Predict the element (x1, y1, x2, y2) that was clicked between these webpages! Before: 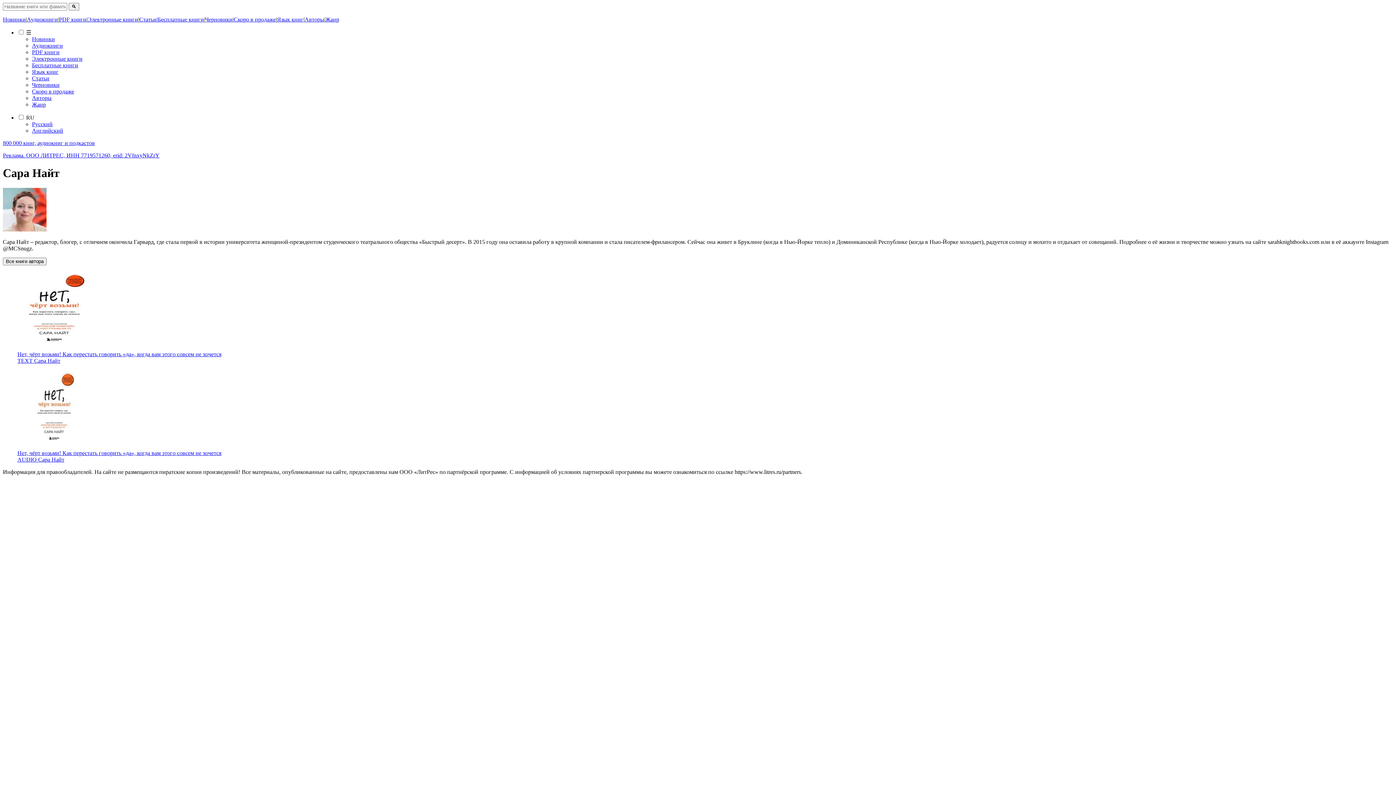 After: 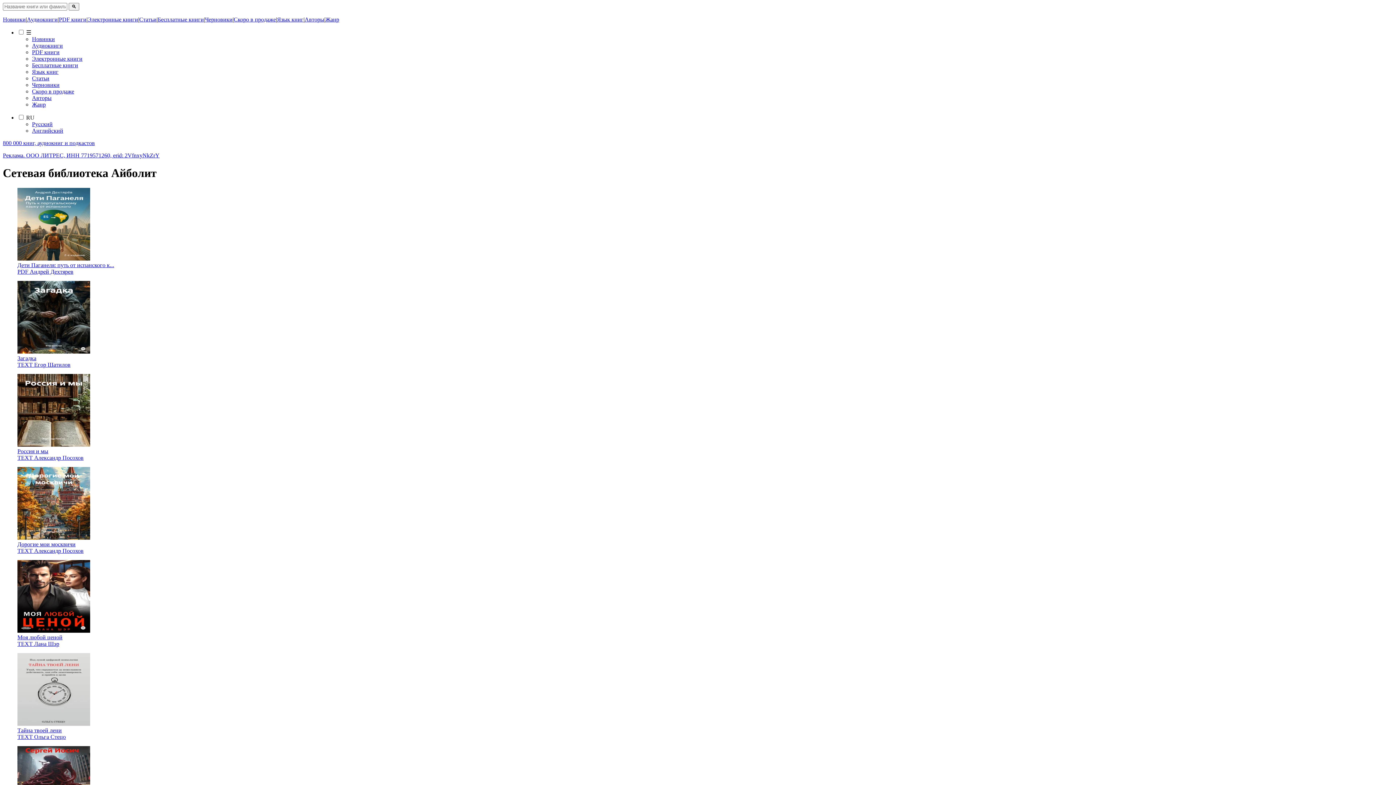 Action: label: Новинки bbox: (2, 16, 25, 22)